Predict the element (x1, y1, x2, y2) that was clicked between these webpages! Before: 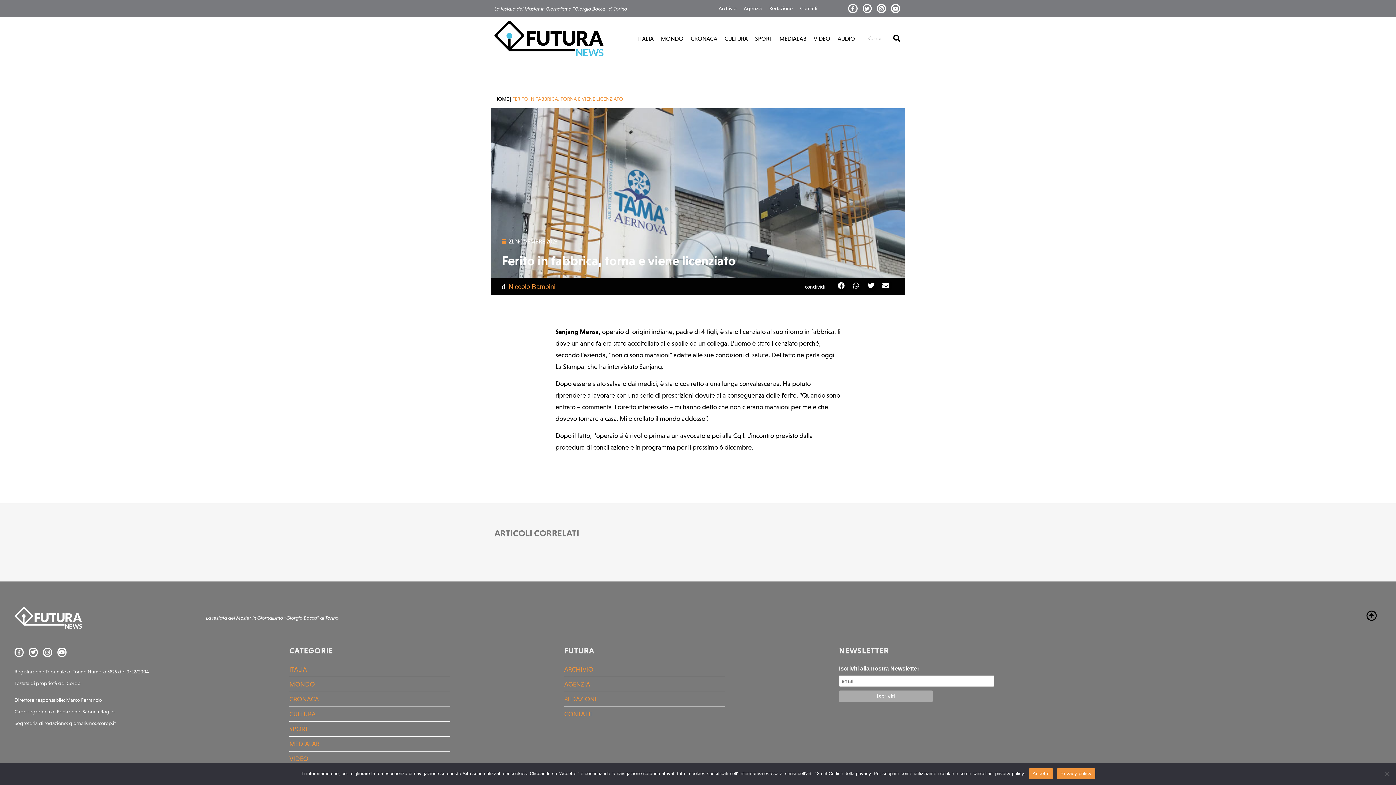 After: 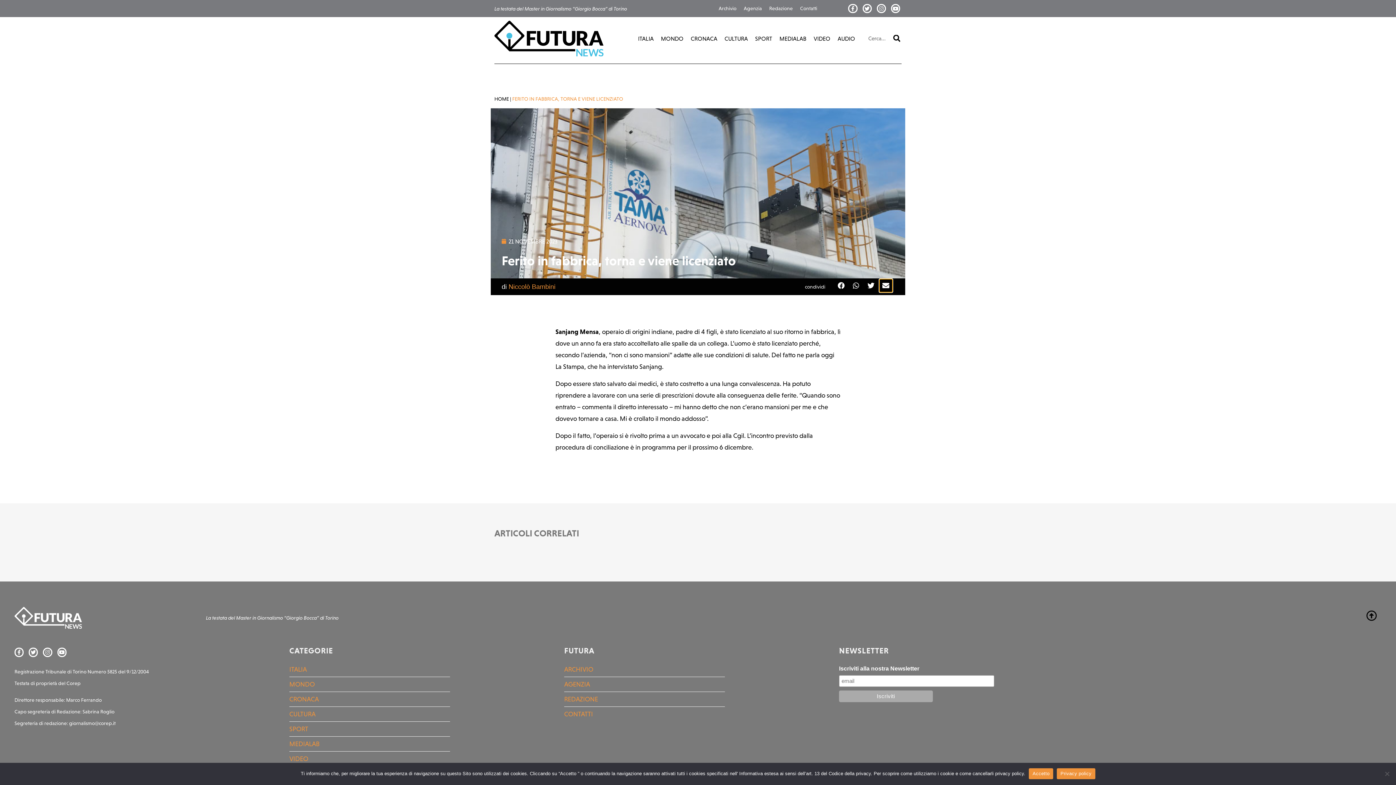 Action: label: Condividi su email bbox: (879, 279, 892, 292)